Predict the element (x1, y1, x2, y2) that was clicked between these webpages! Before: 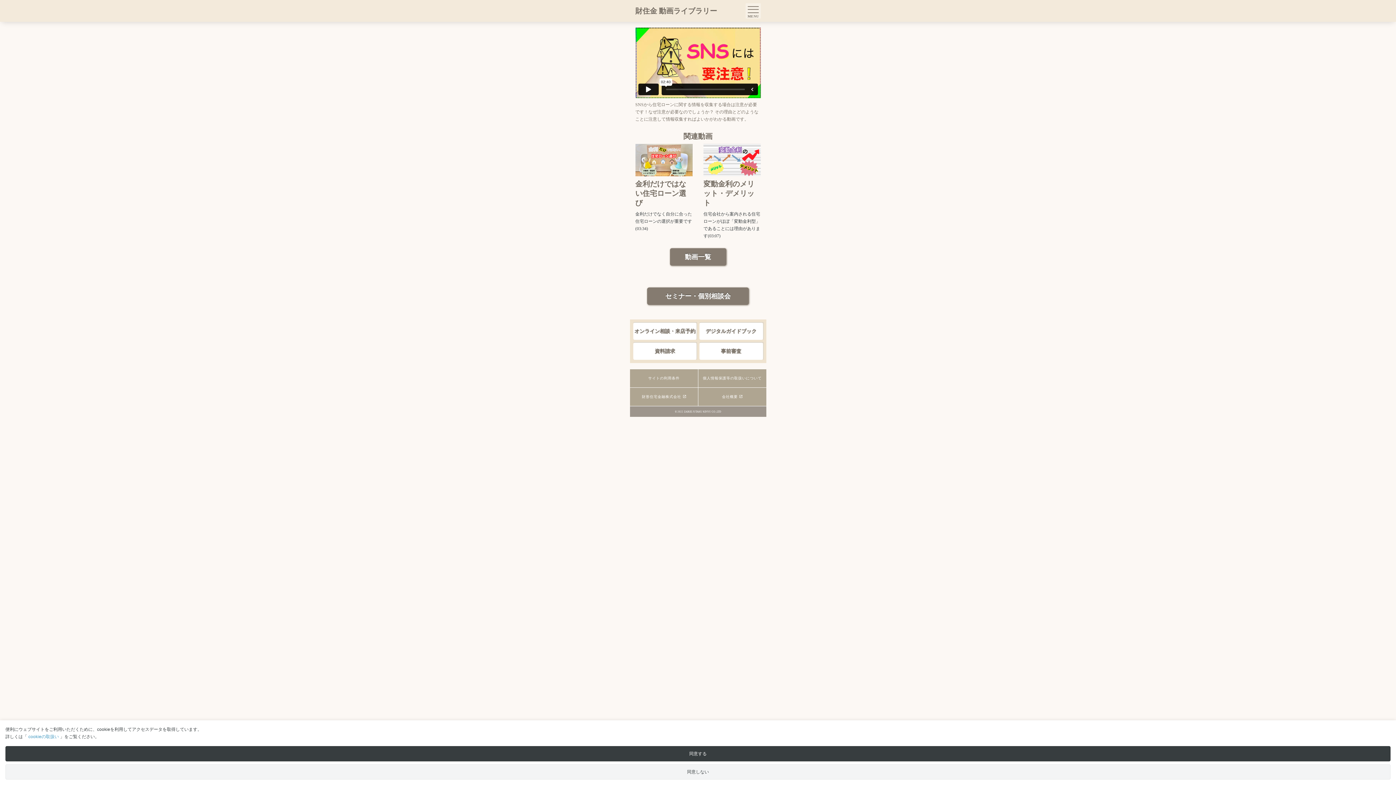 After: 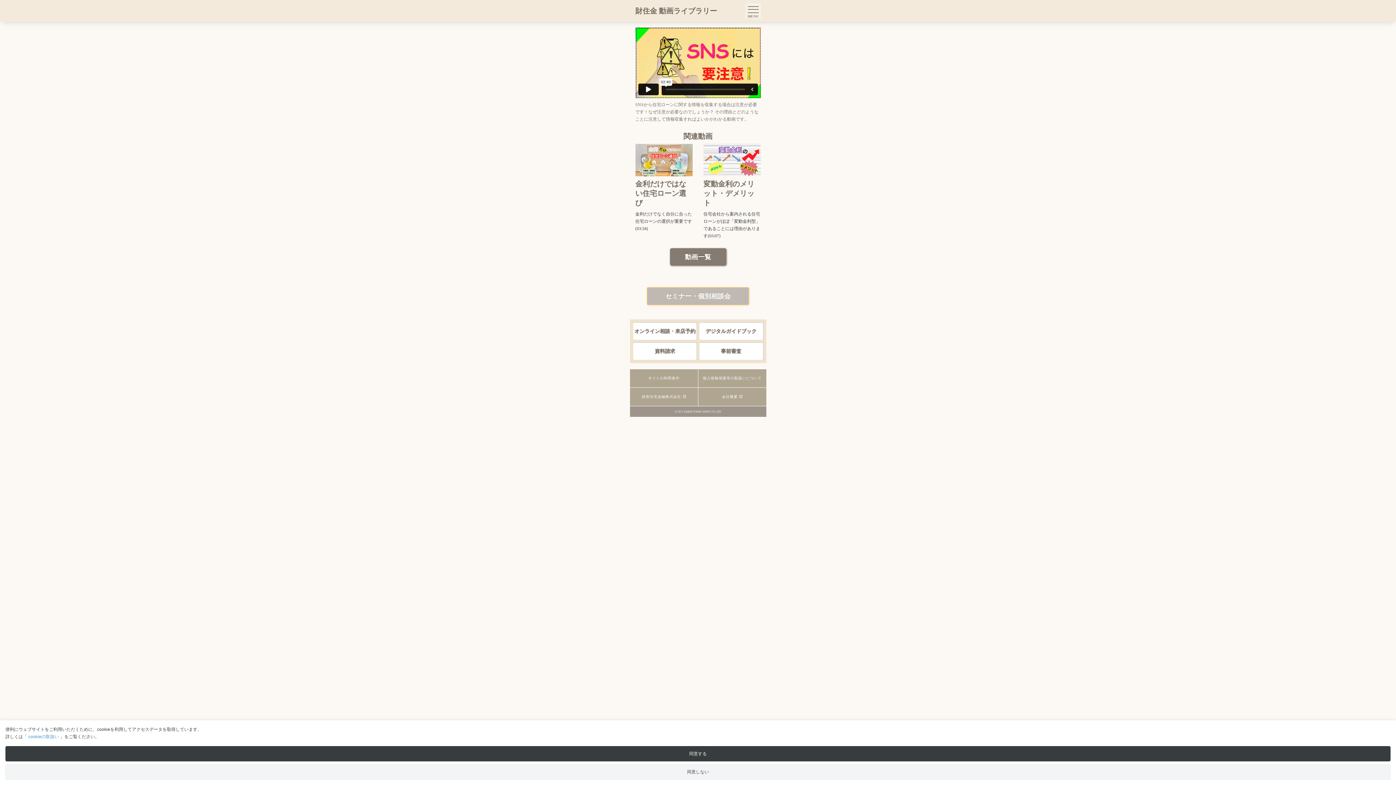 Action: bbox: (647, 293, 749, 299)